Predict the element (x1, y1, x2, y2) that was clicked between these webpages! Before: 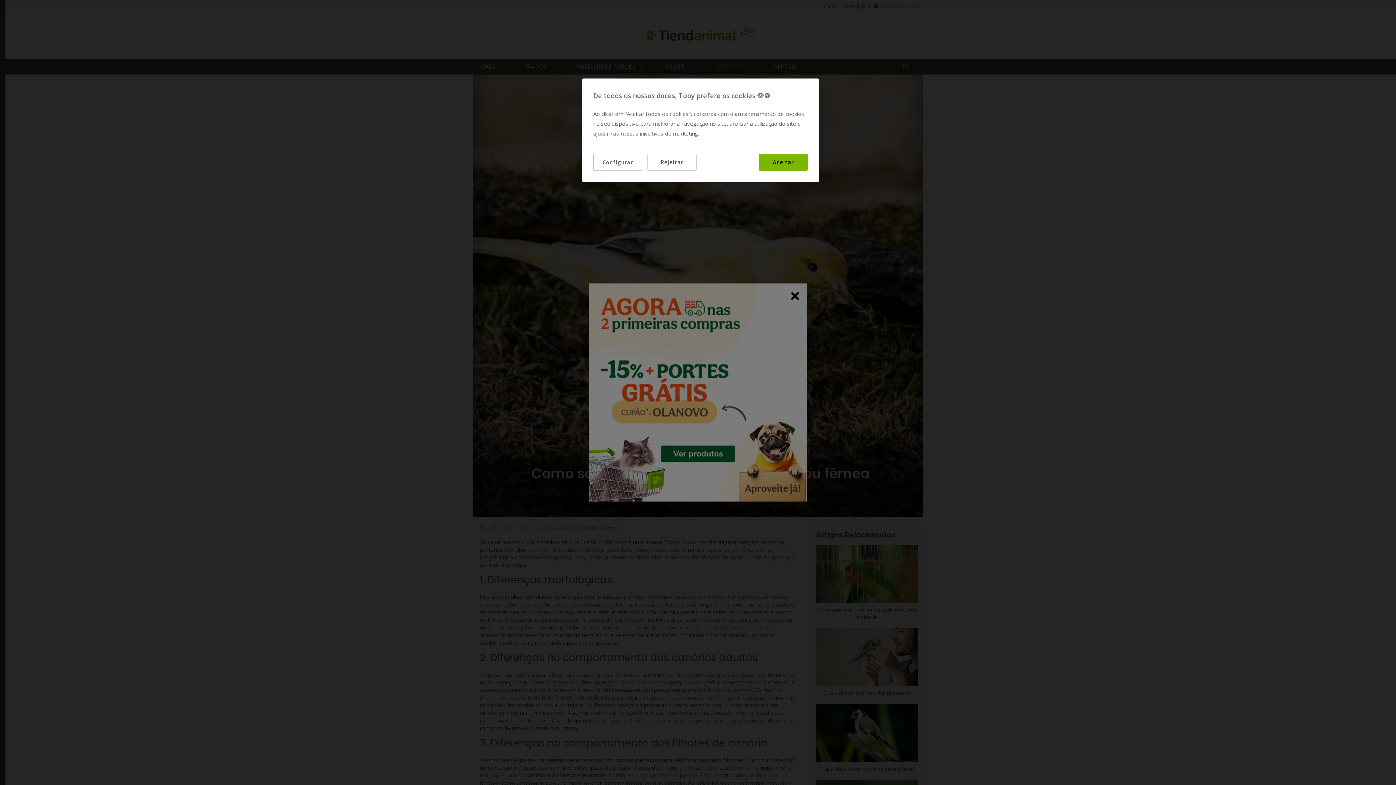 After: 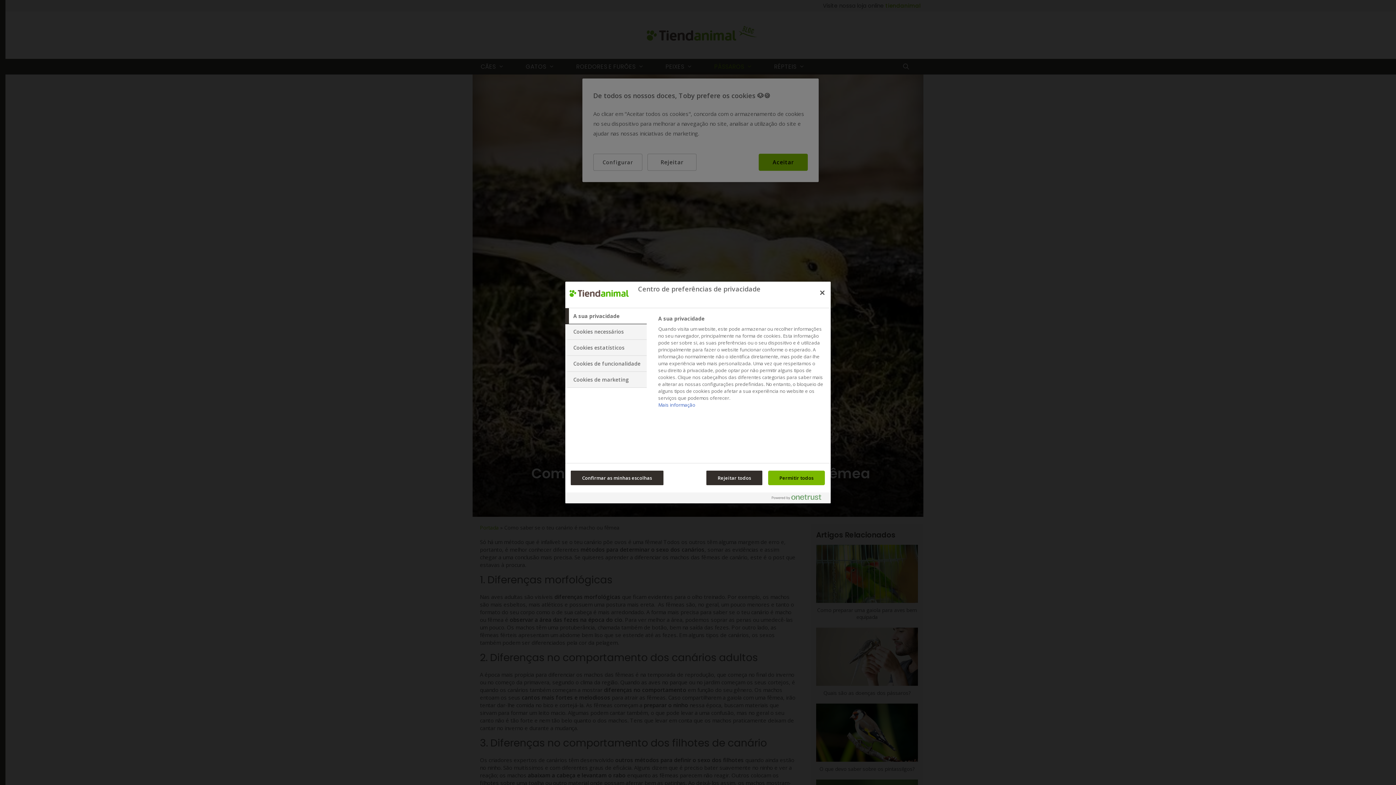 Action: label: Configurar bbox: (593, 153, 642, 170)